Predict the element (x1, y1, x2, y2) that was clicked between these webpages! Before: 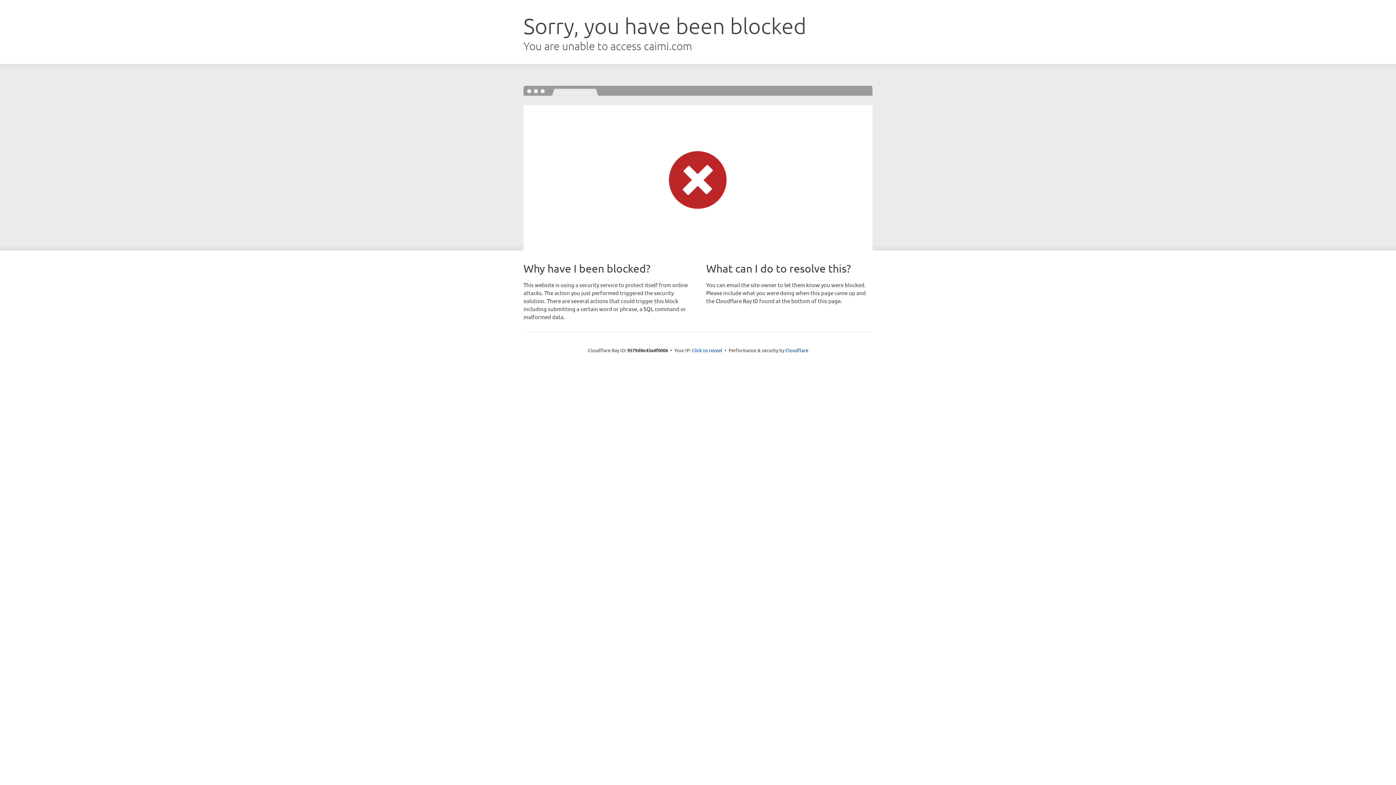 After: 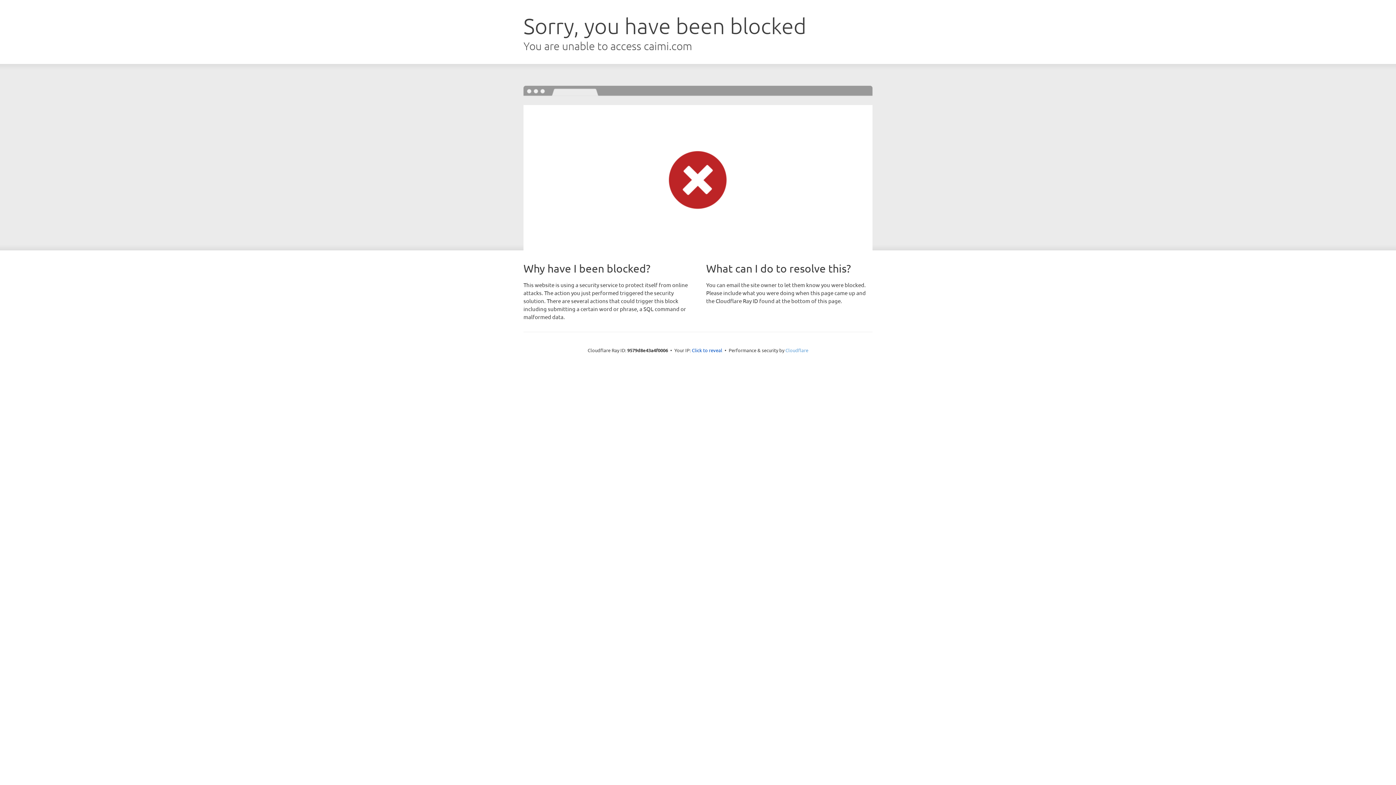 Action: label: Cloudflare bbox: (785, 347, 808, 353)